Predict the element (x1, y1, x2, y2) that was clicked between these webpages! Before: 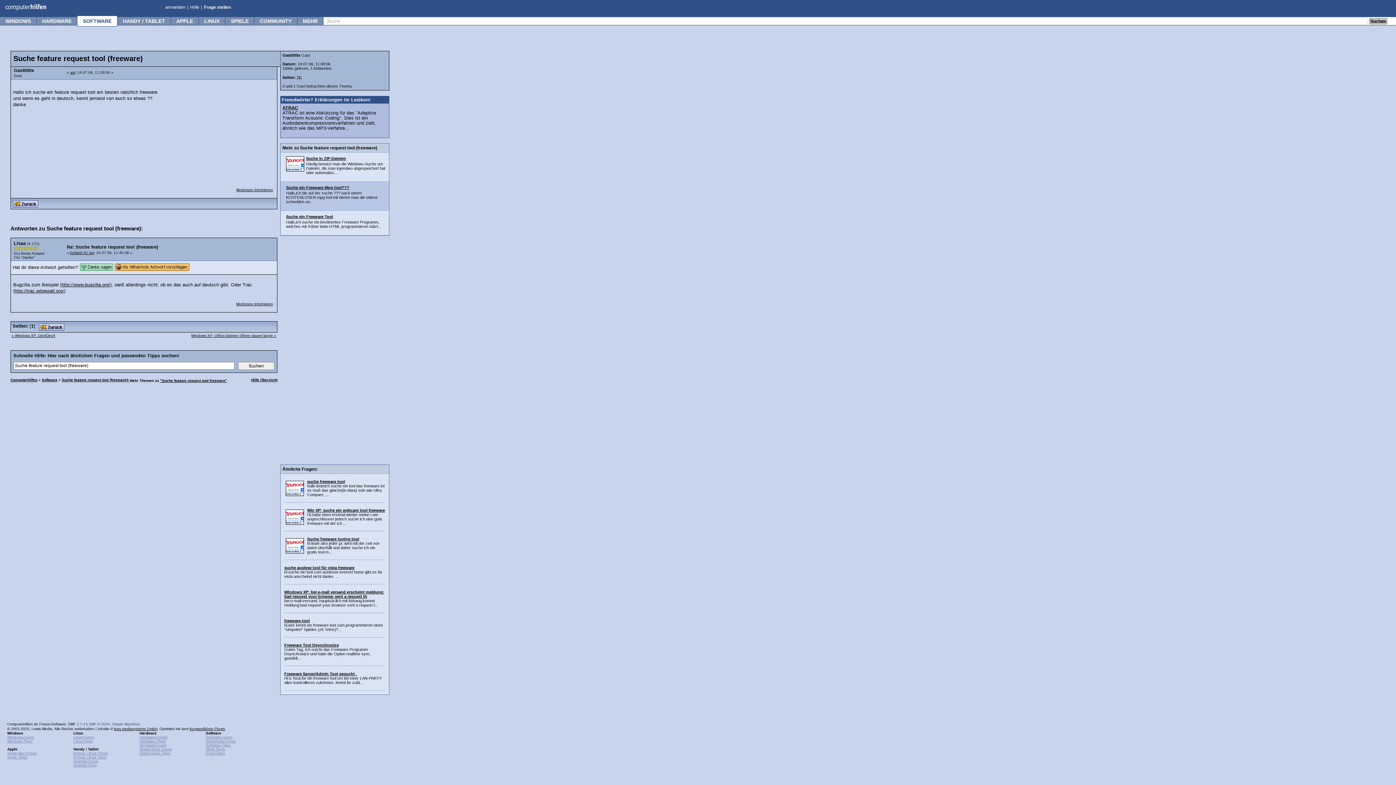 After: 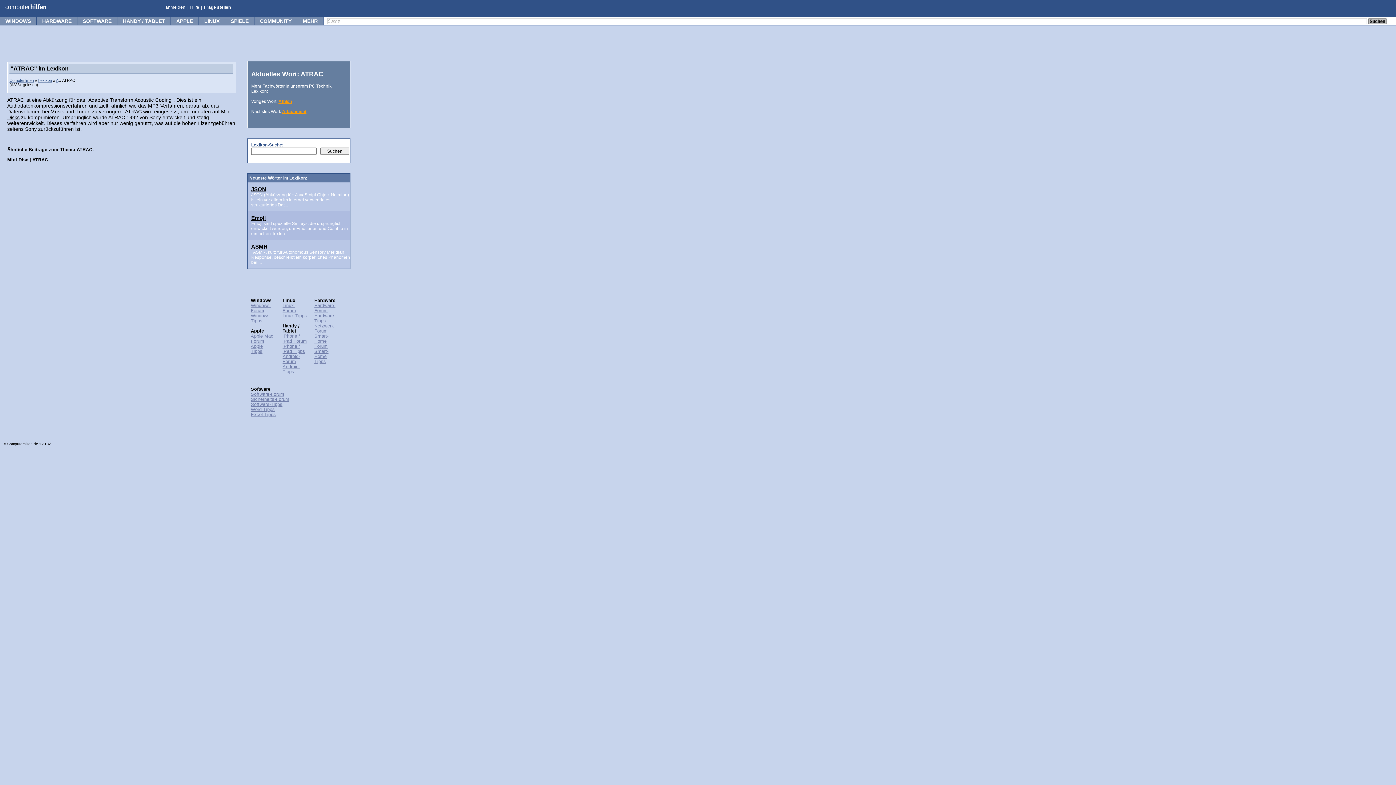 Action: label: ATRAC bbox: (282, 105, 298, 110)